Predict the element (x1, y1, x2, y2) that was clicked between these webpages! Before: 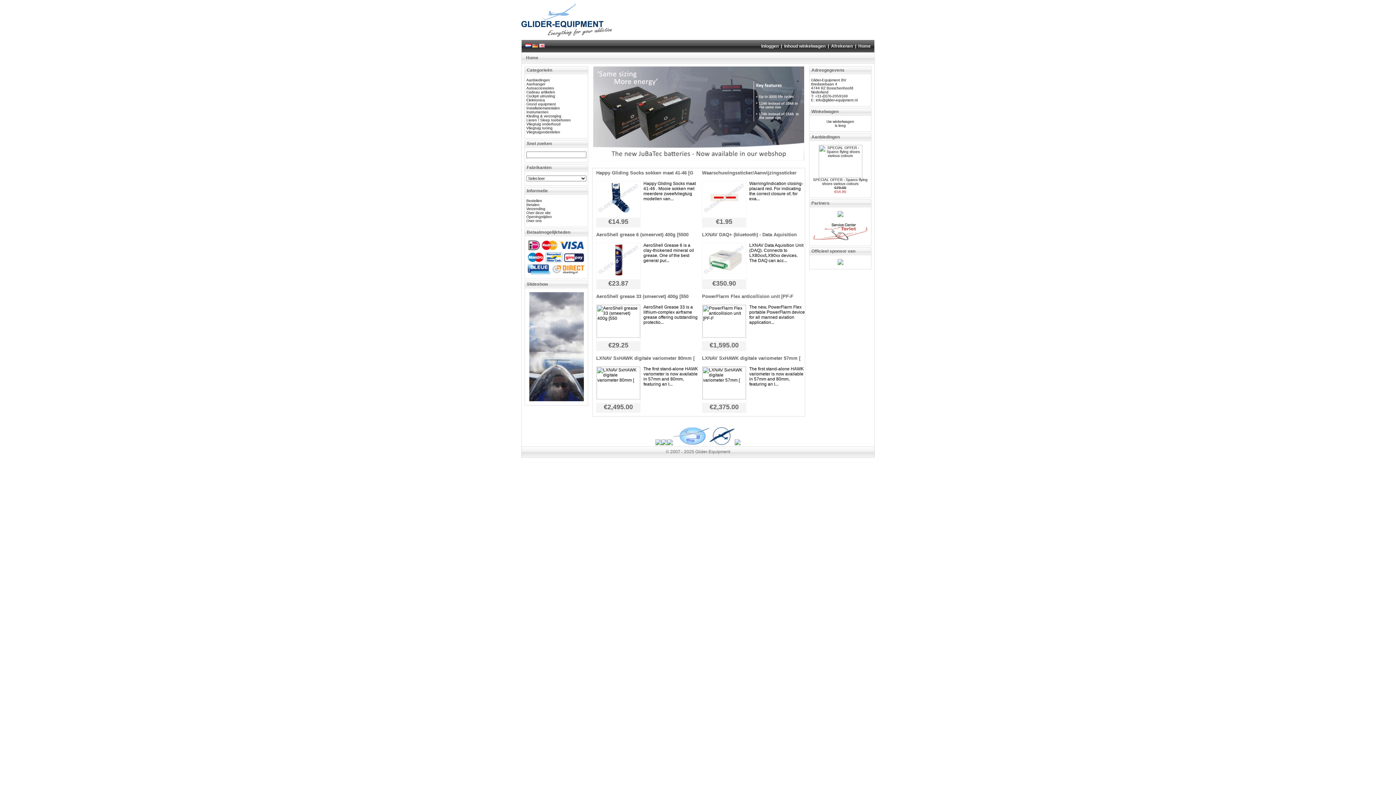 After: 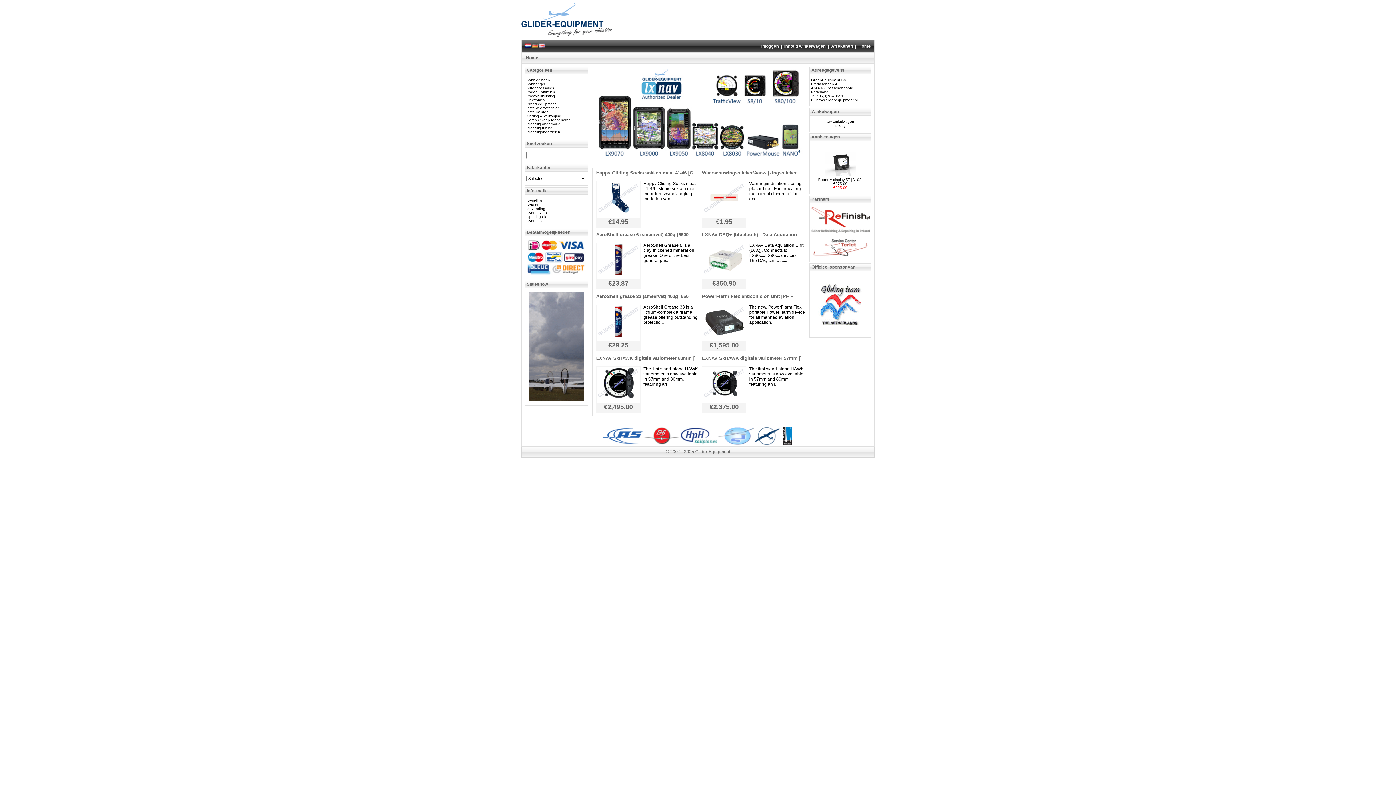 Action: bbox: (525, 44, 531, 49)